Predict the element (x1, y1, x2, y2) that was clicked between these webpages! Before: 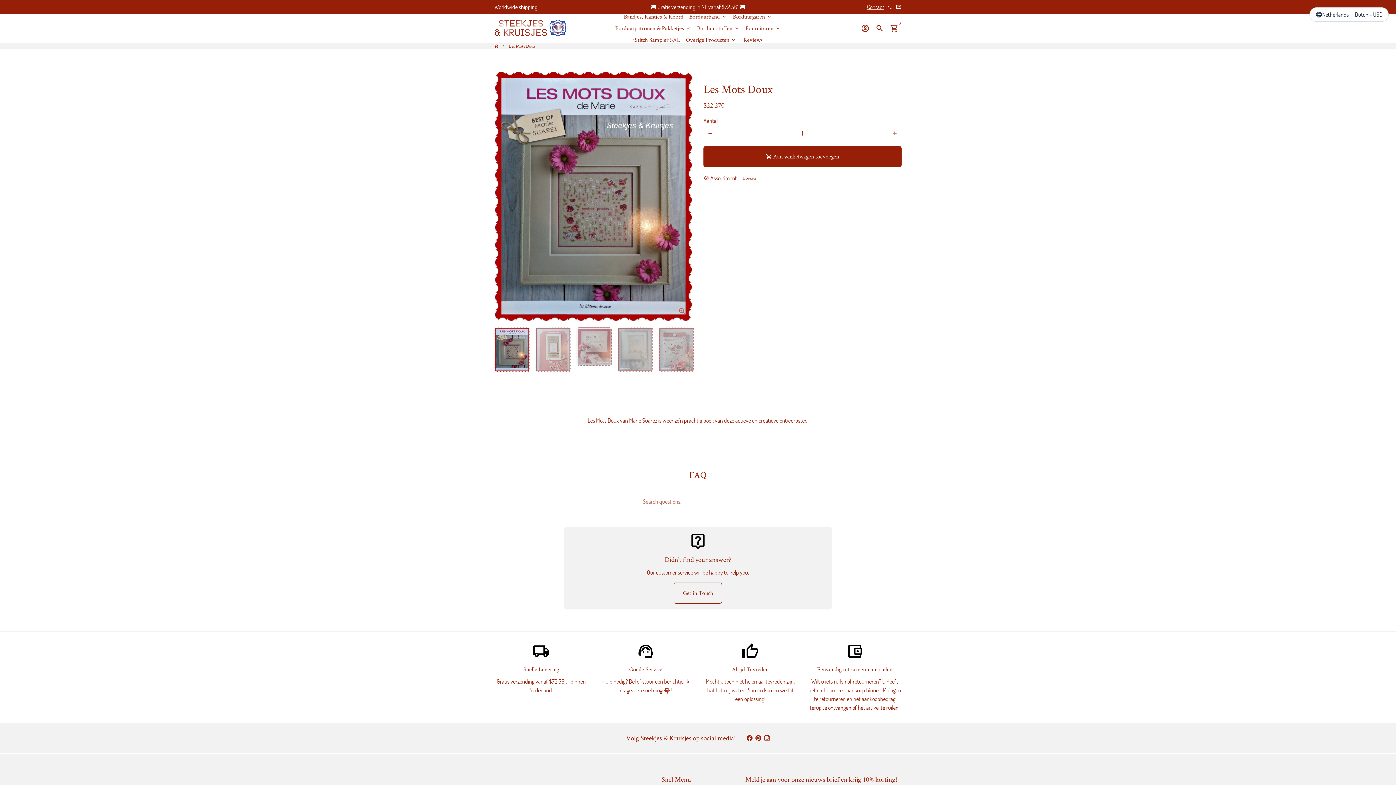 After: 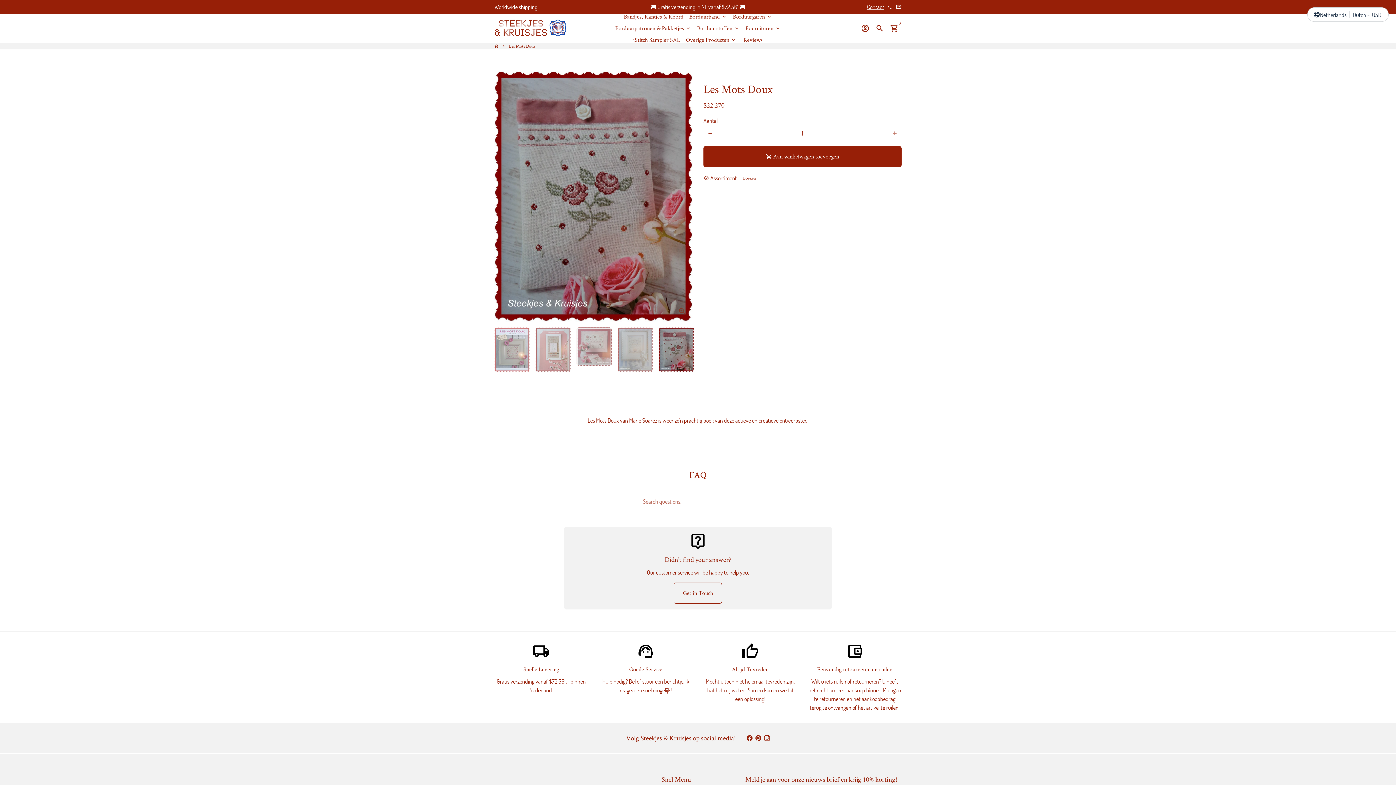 Action: bbox: (658, 327, 694, 372)